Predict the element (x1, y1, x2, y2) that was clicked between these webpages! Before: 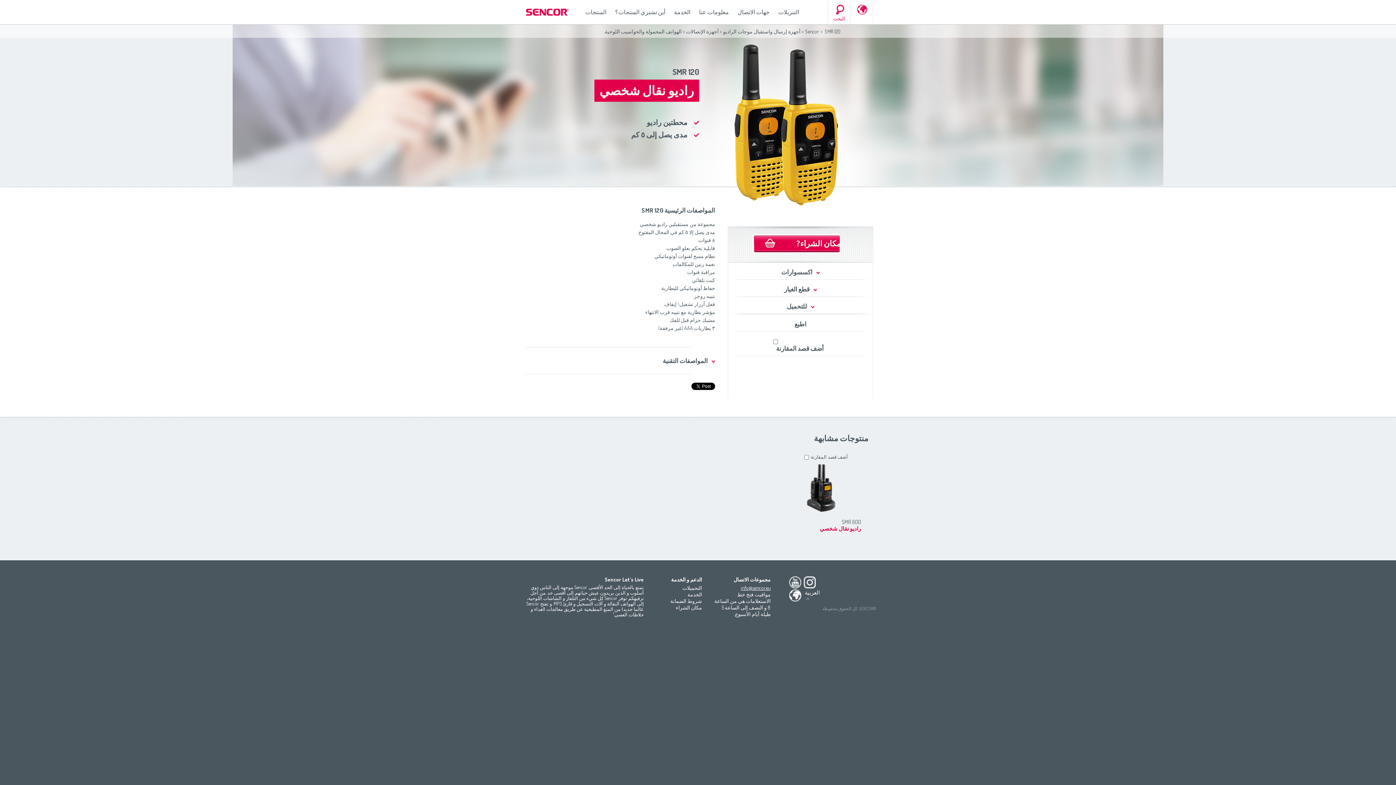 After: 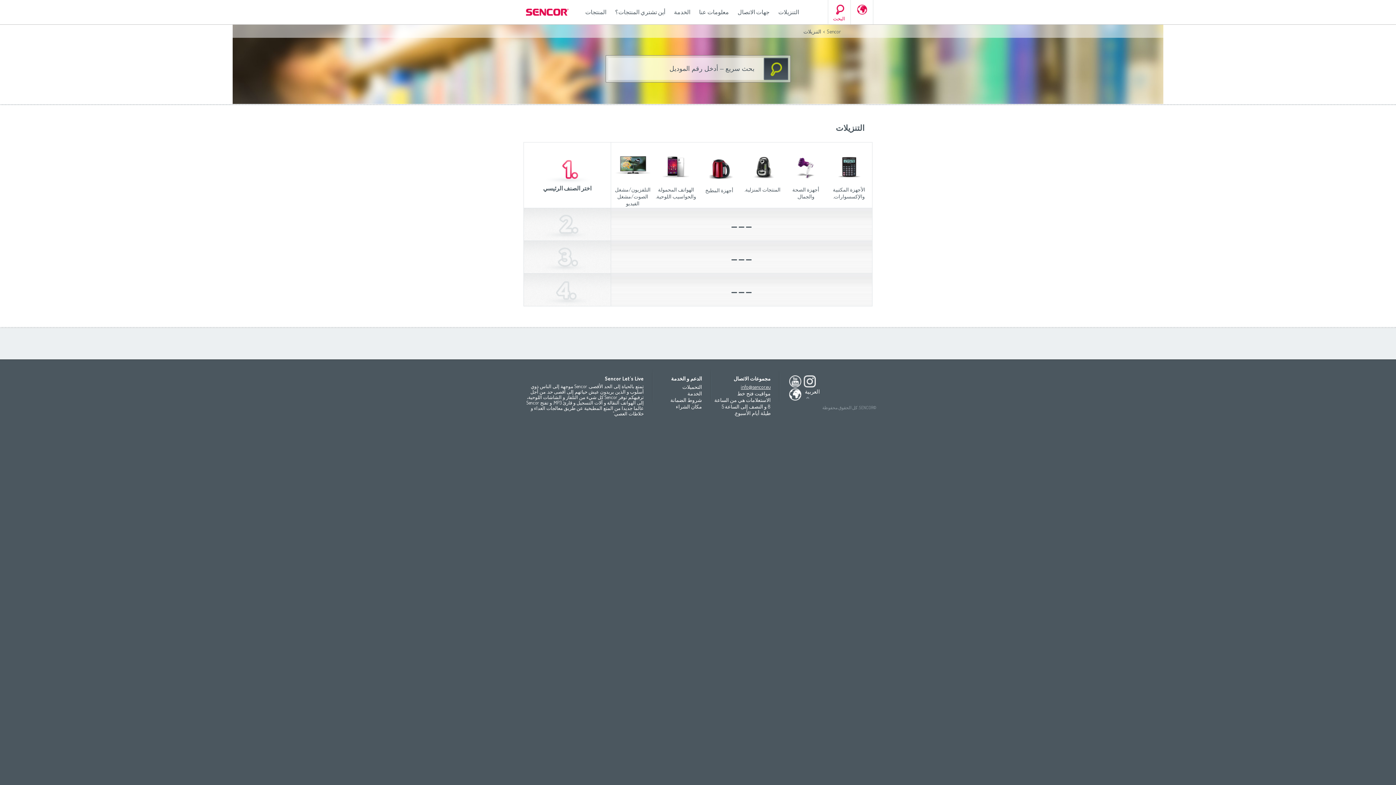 Action: bbox: (774, 0, 803, 24) label: التنزيلات